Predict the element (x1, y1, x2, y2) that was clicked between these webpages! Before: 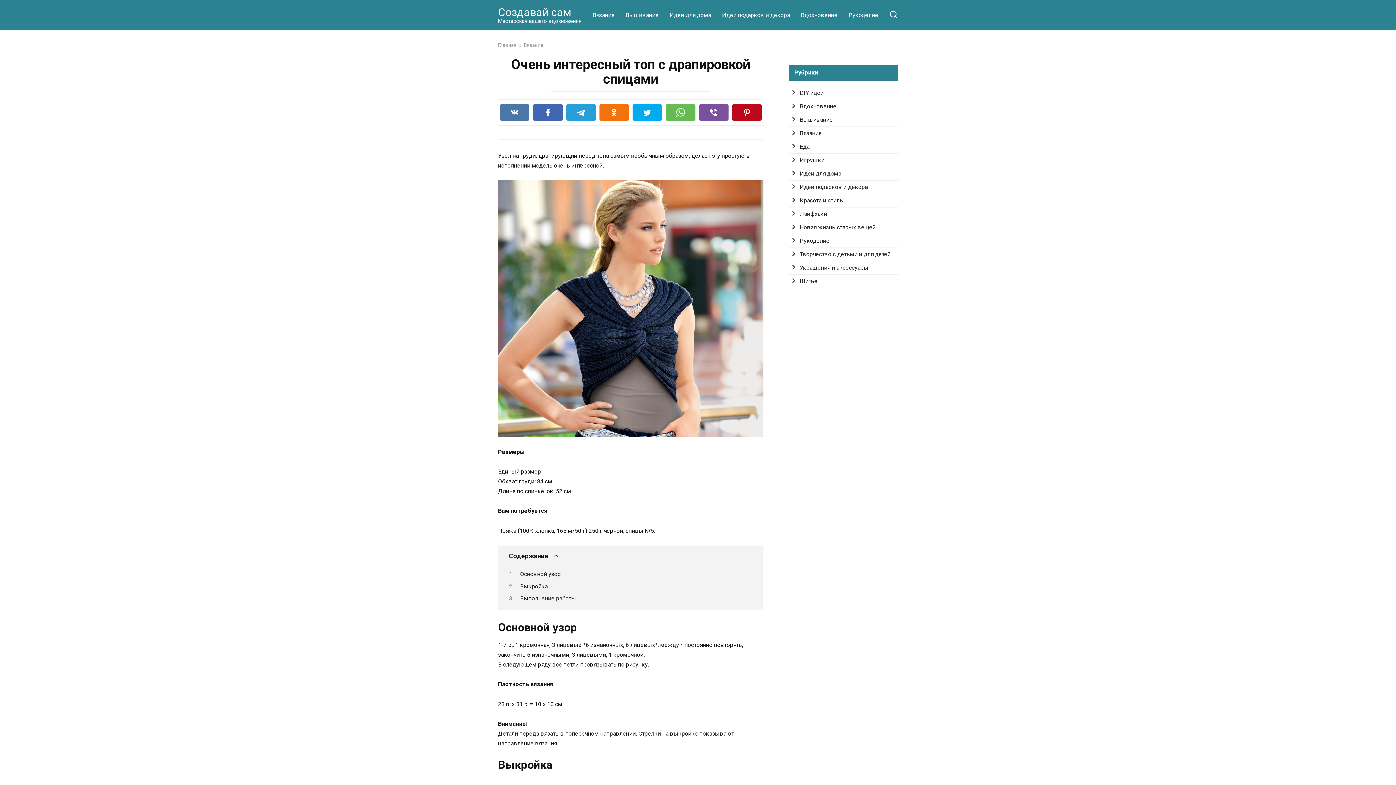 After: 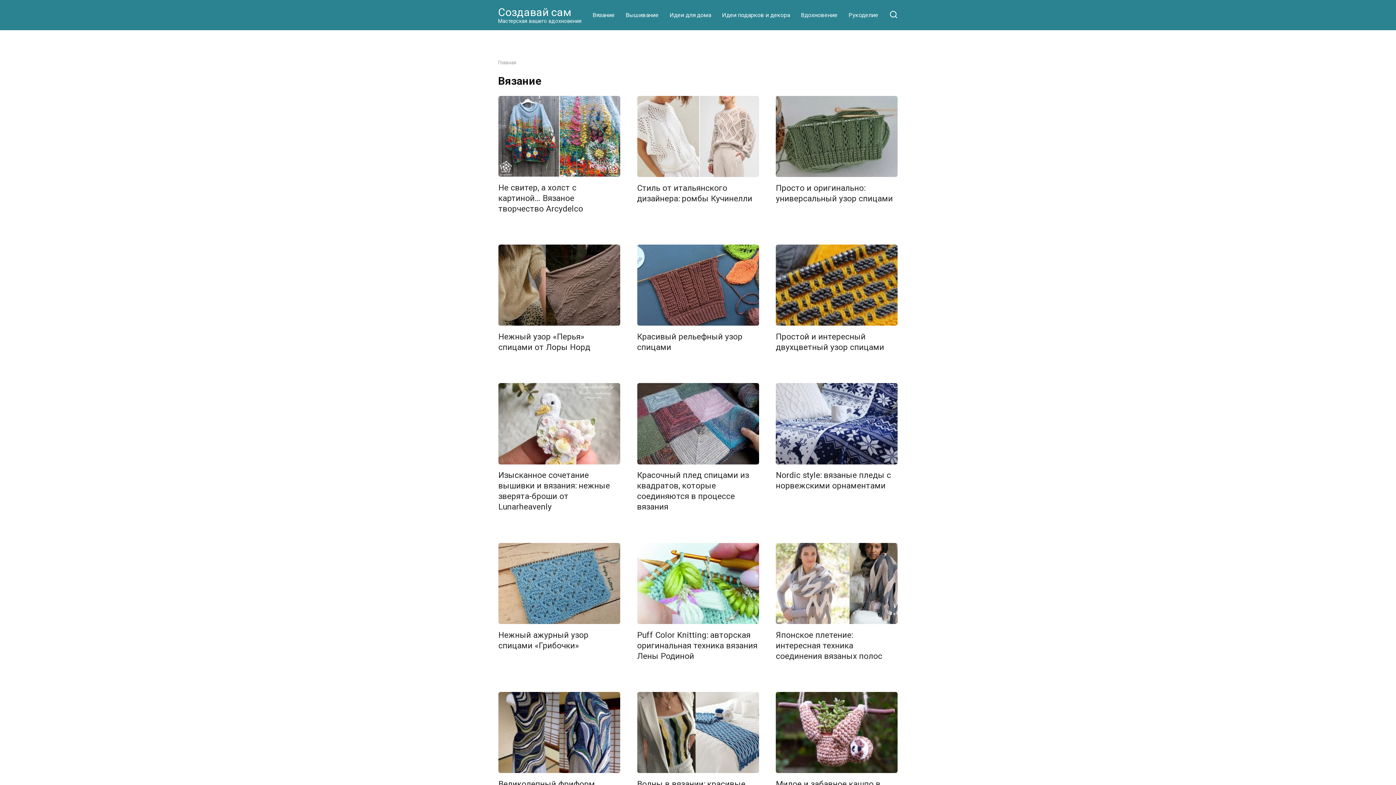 Action: bbox: (800, 129, 822, 136) label: Вязание